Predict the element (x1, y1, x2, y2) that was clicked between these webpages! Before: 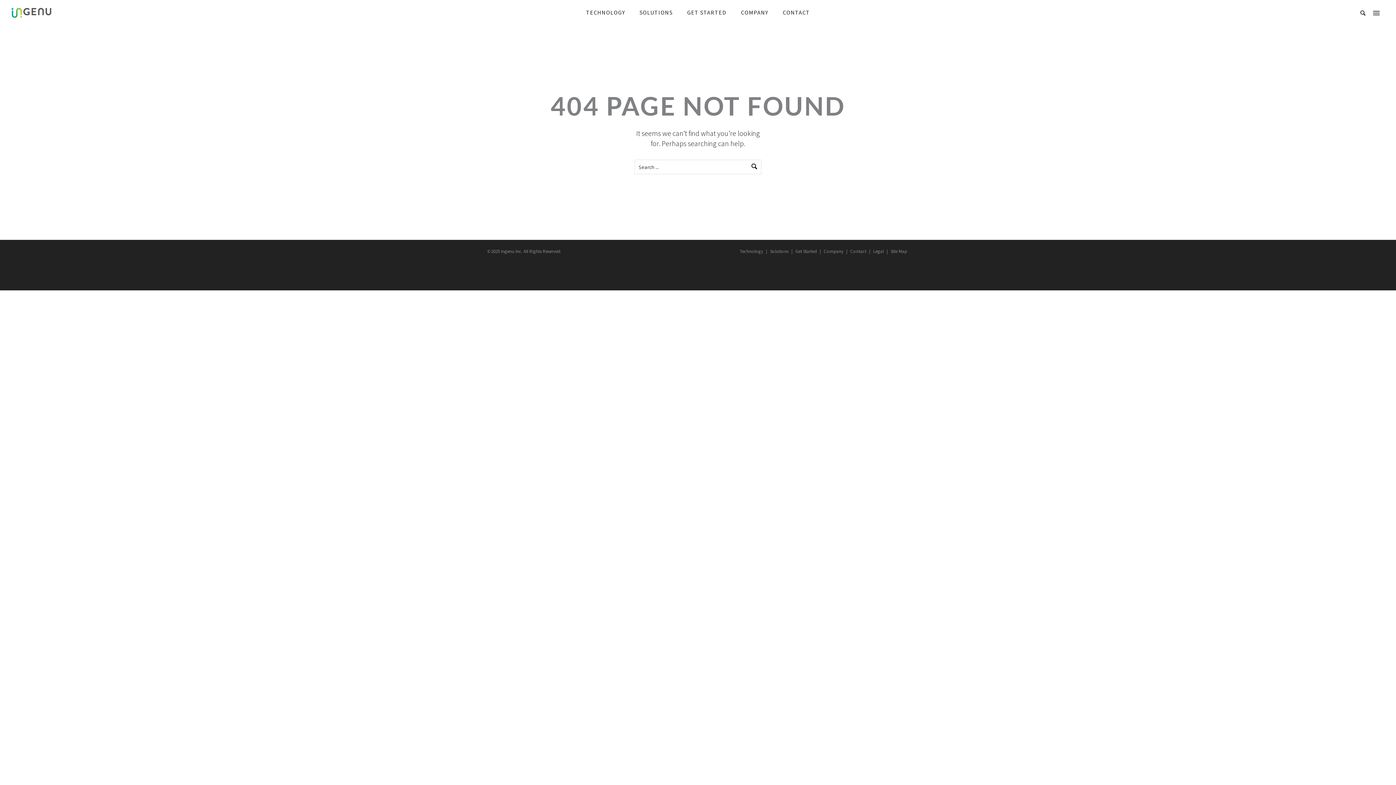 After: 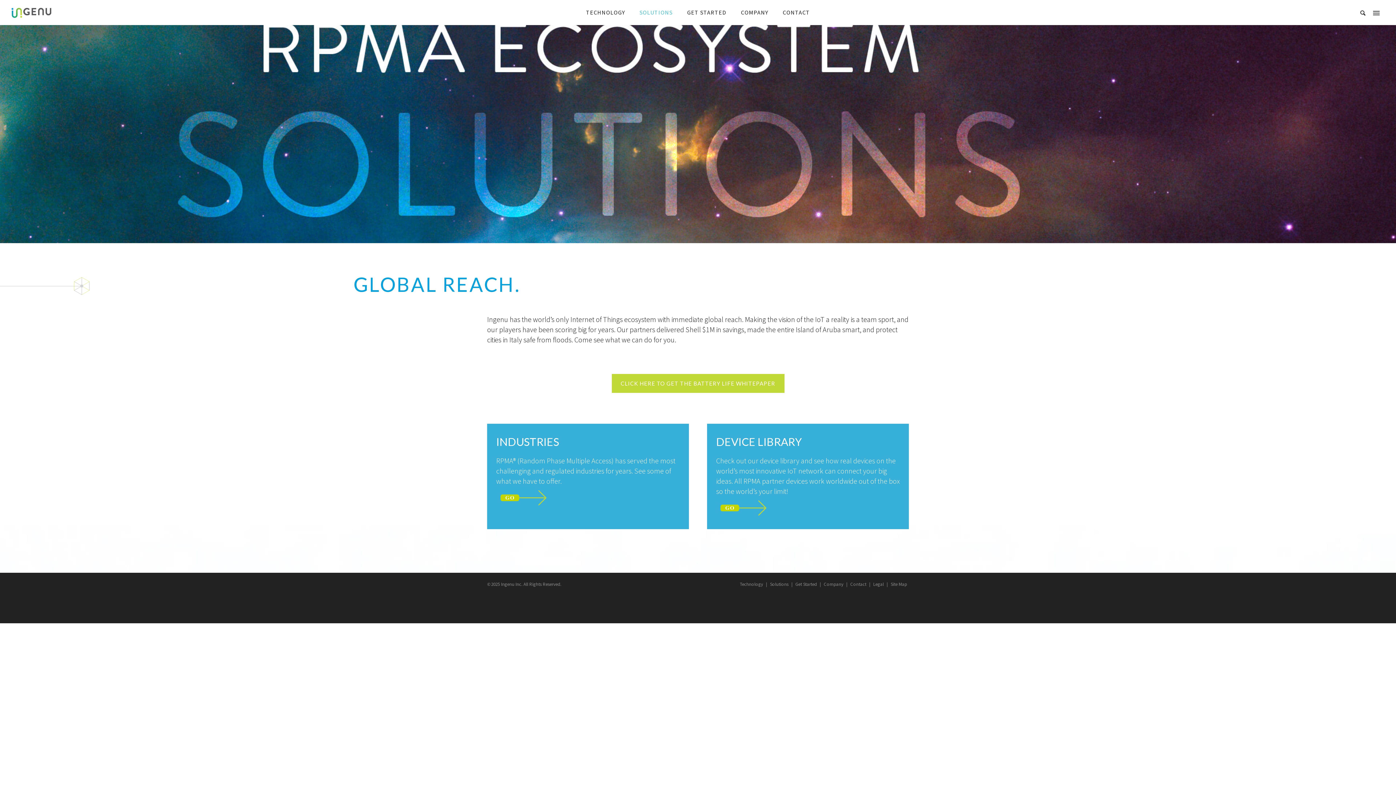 Action: bbox: (768, 248, 790, 254) label: Solutions